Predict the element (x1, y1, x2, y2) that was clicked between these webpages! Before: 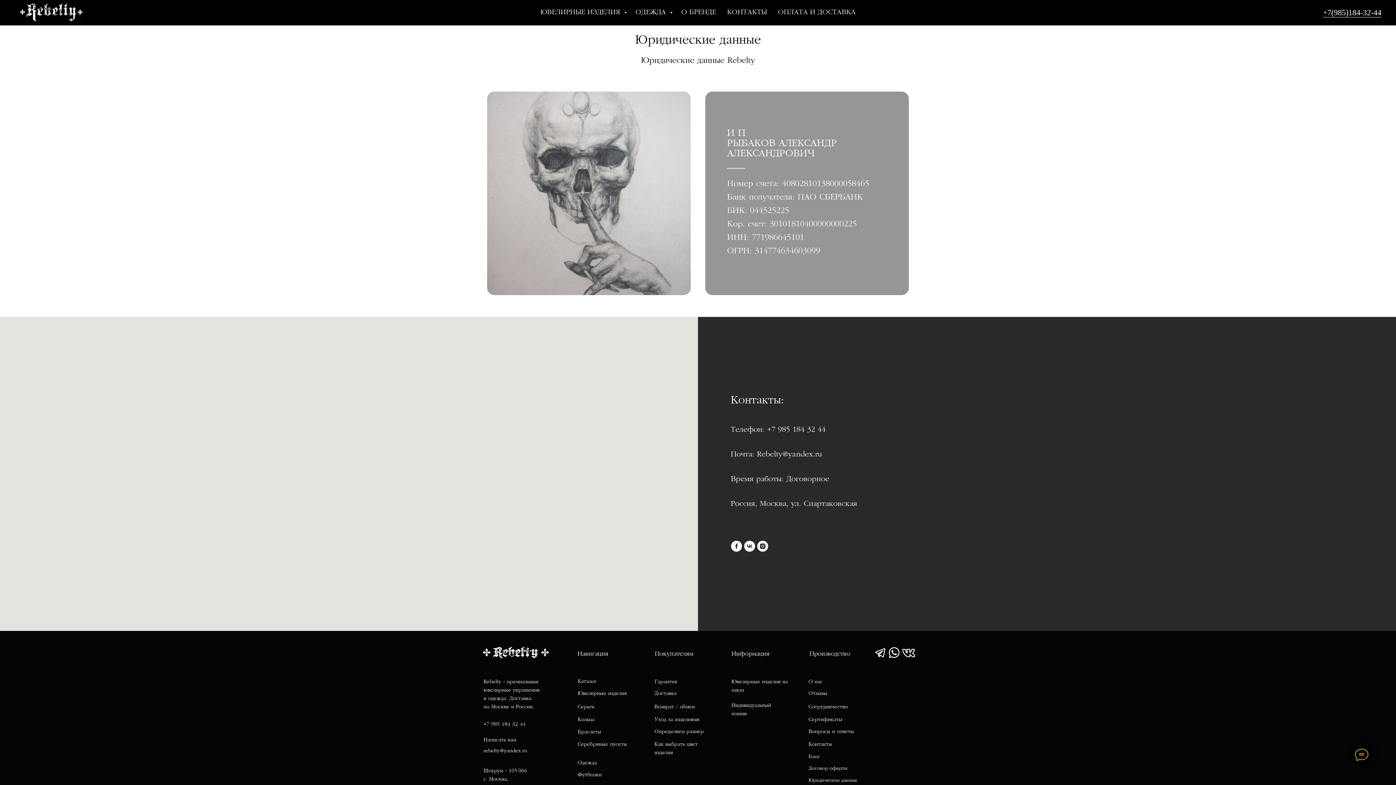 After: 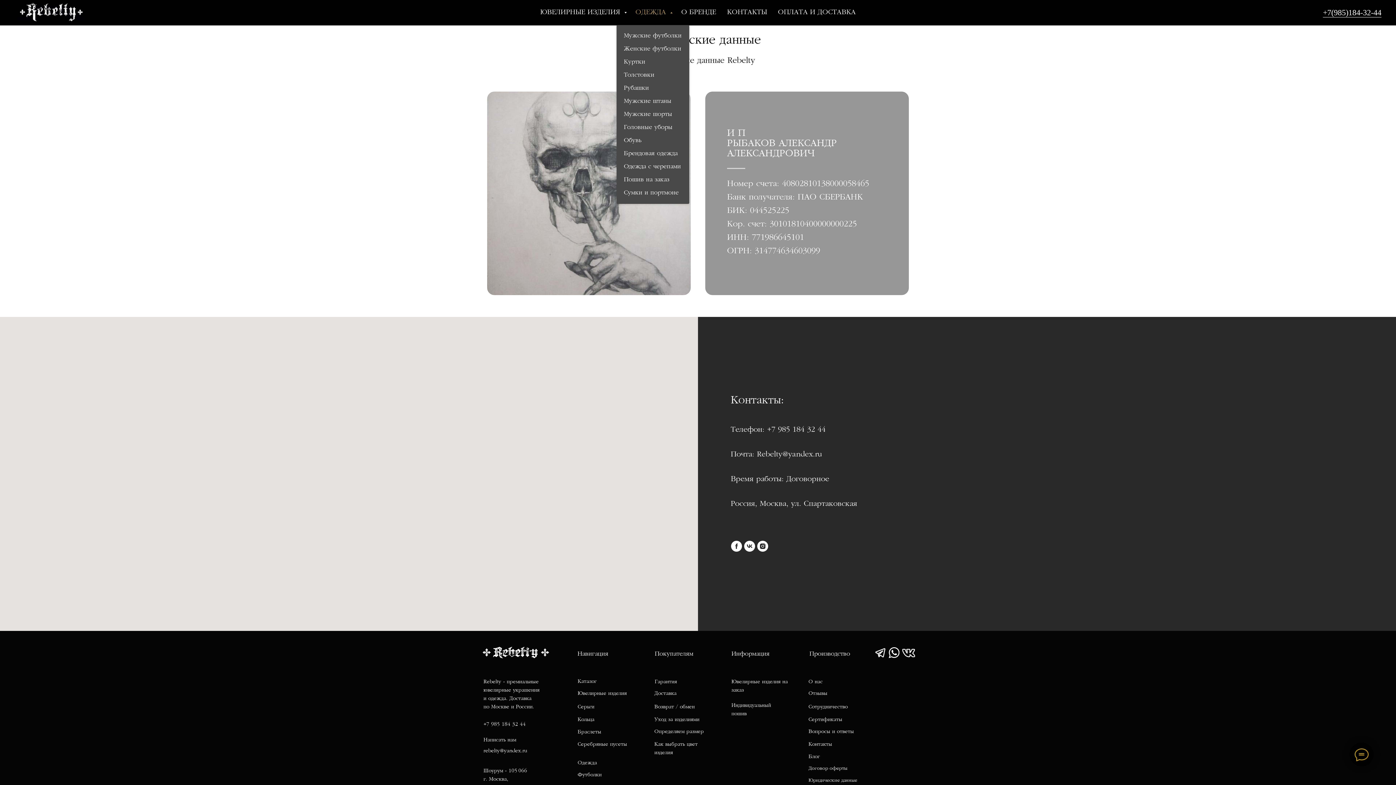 Action: bbox: (635, 9, 670, 16) label: ОДЕЖДА 